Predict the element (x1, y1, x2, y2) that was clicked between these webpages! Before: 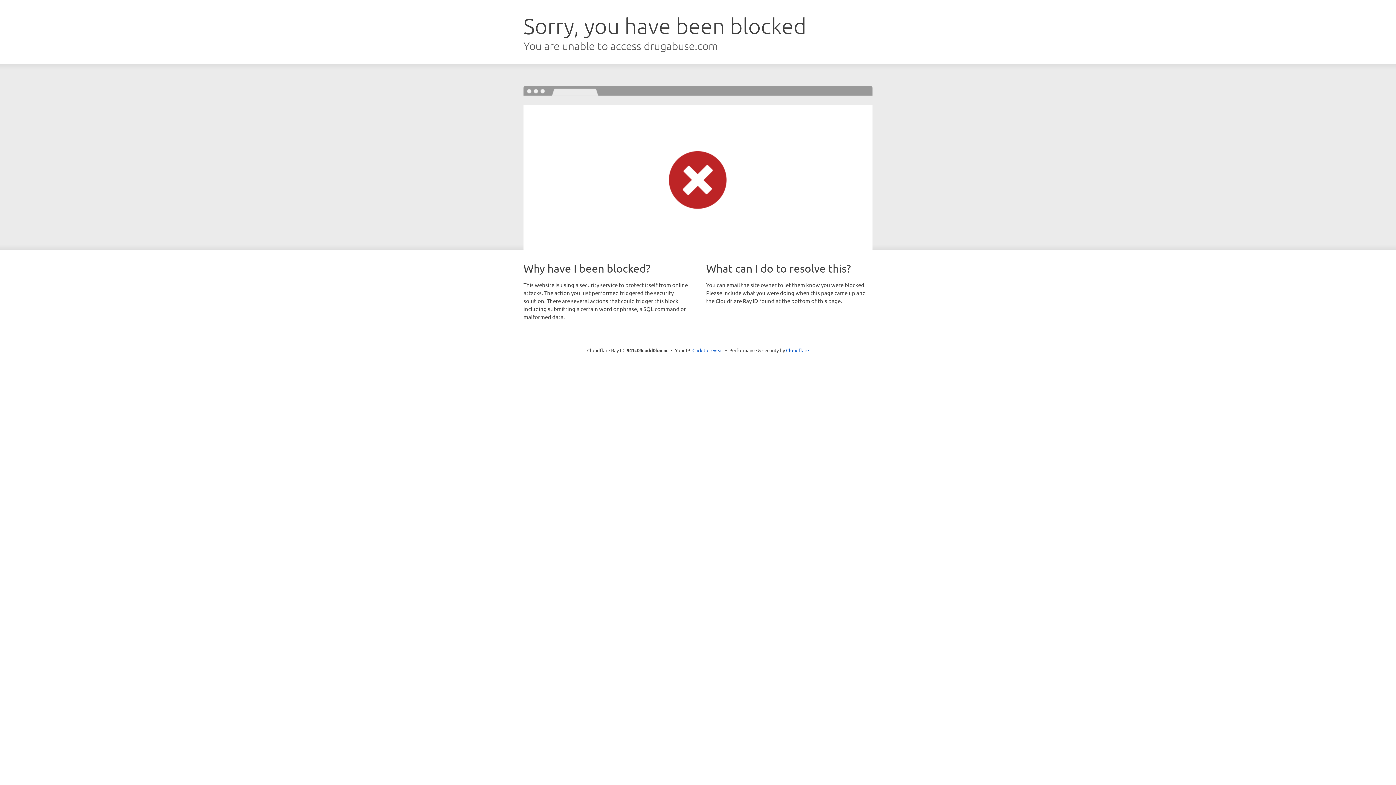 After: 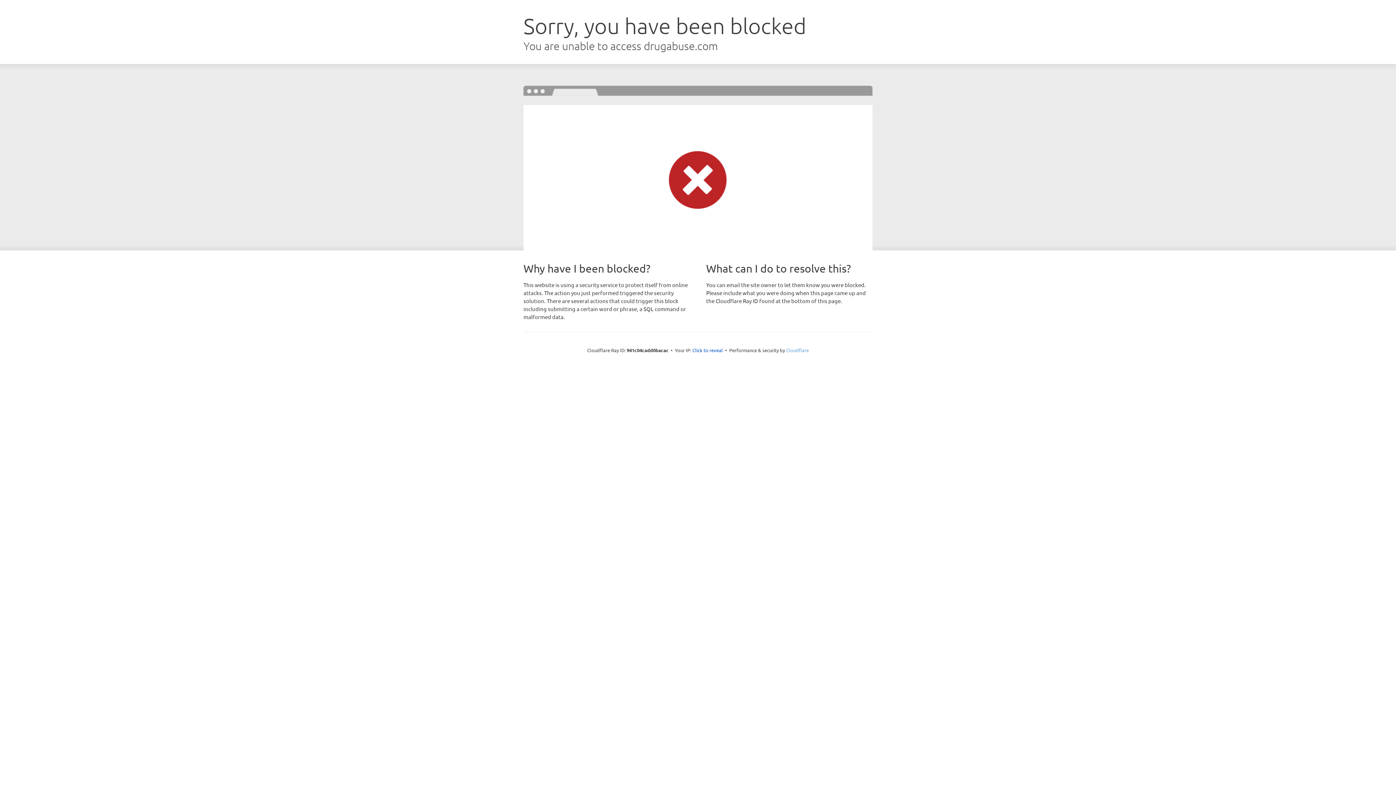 Action: label: Cloudflare bbox: (786, 347, 809, 353)